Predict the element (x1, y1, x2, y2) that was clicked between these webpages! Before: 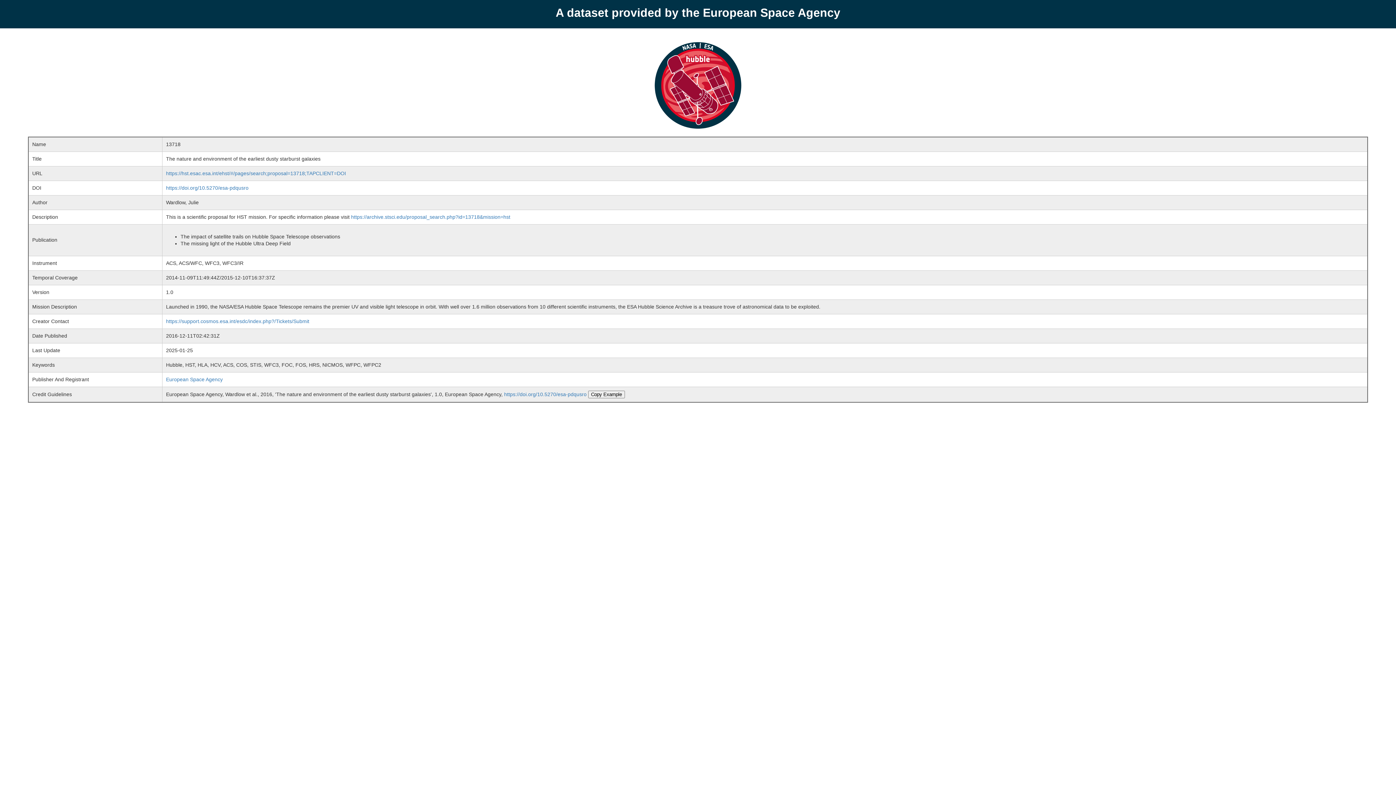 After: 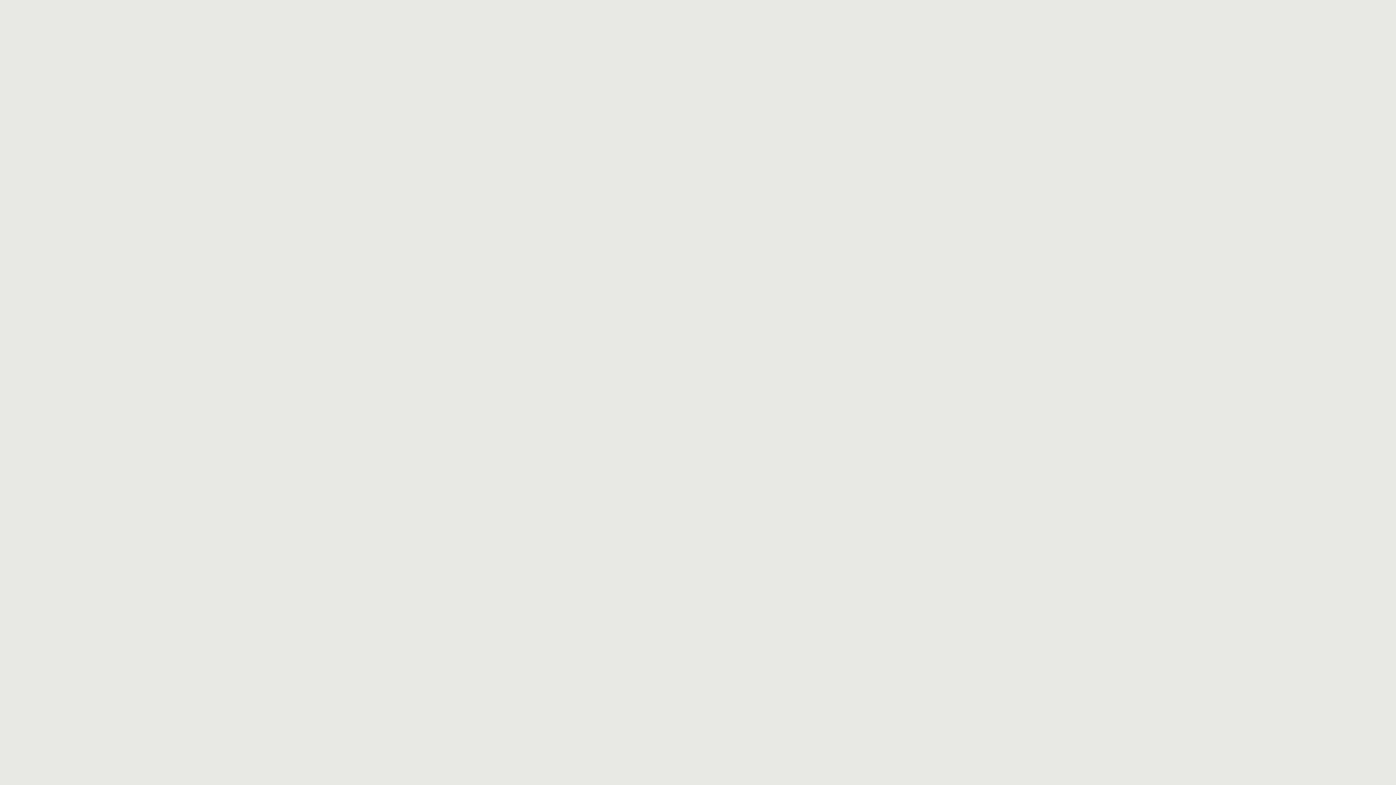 Action: label: https://hst.esac.esa.int/ehst/#/pages/search;proposal=13718;TAPCLIENT=DOI bbox: (166, 170, 346, 176)